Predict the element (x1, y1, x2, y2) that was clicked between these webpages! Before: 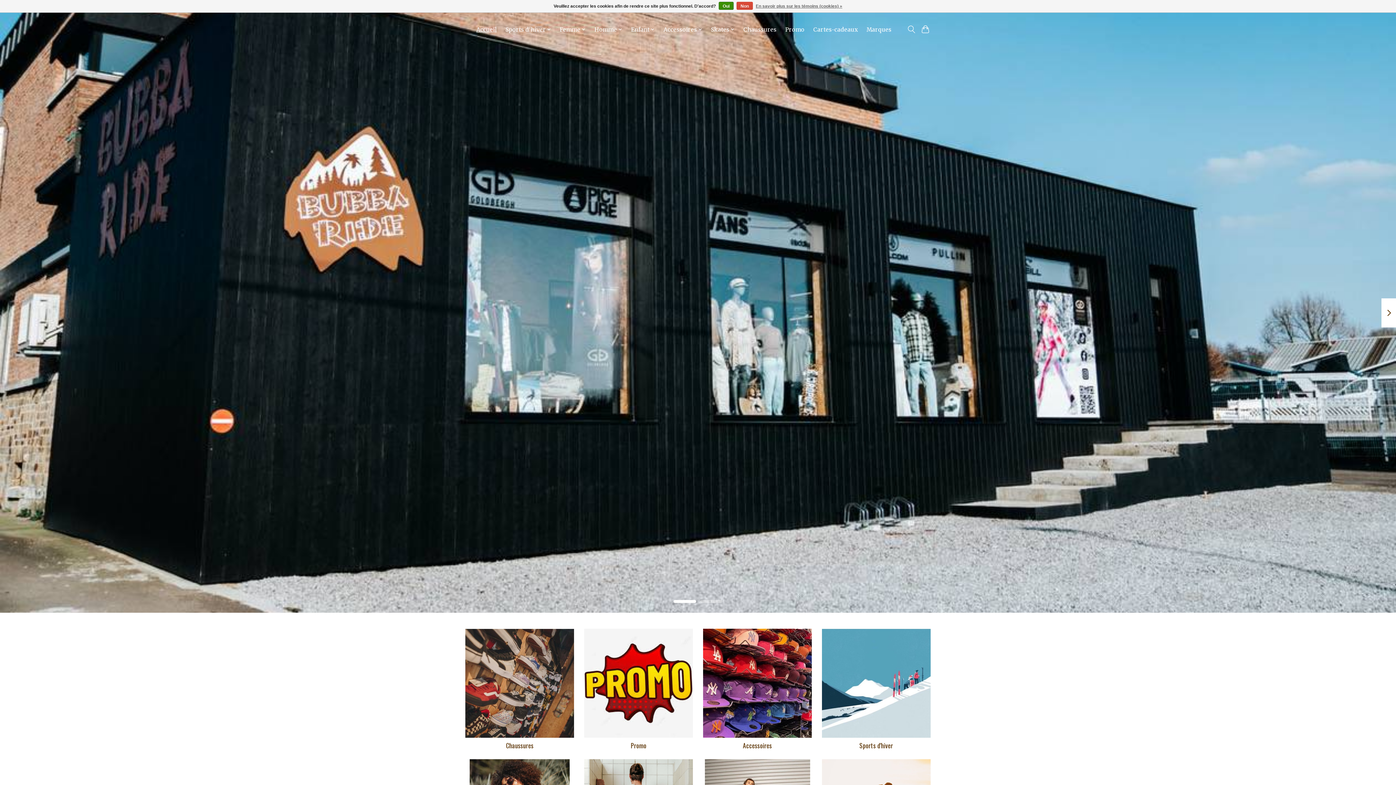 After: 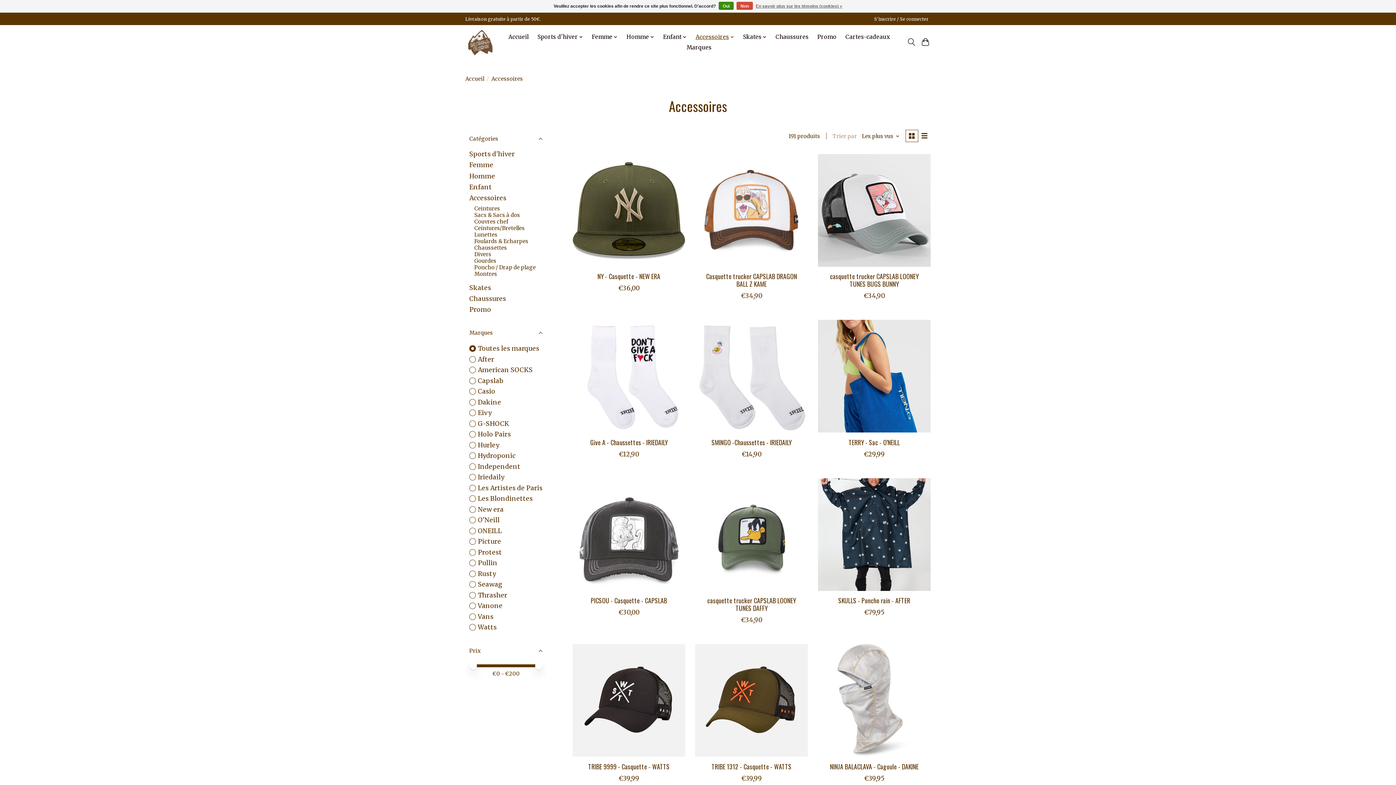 Action: label: Accessoires bbox: (743, 740, 772, 750)